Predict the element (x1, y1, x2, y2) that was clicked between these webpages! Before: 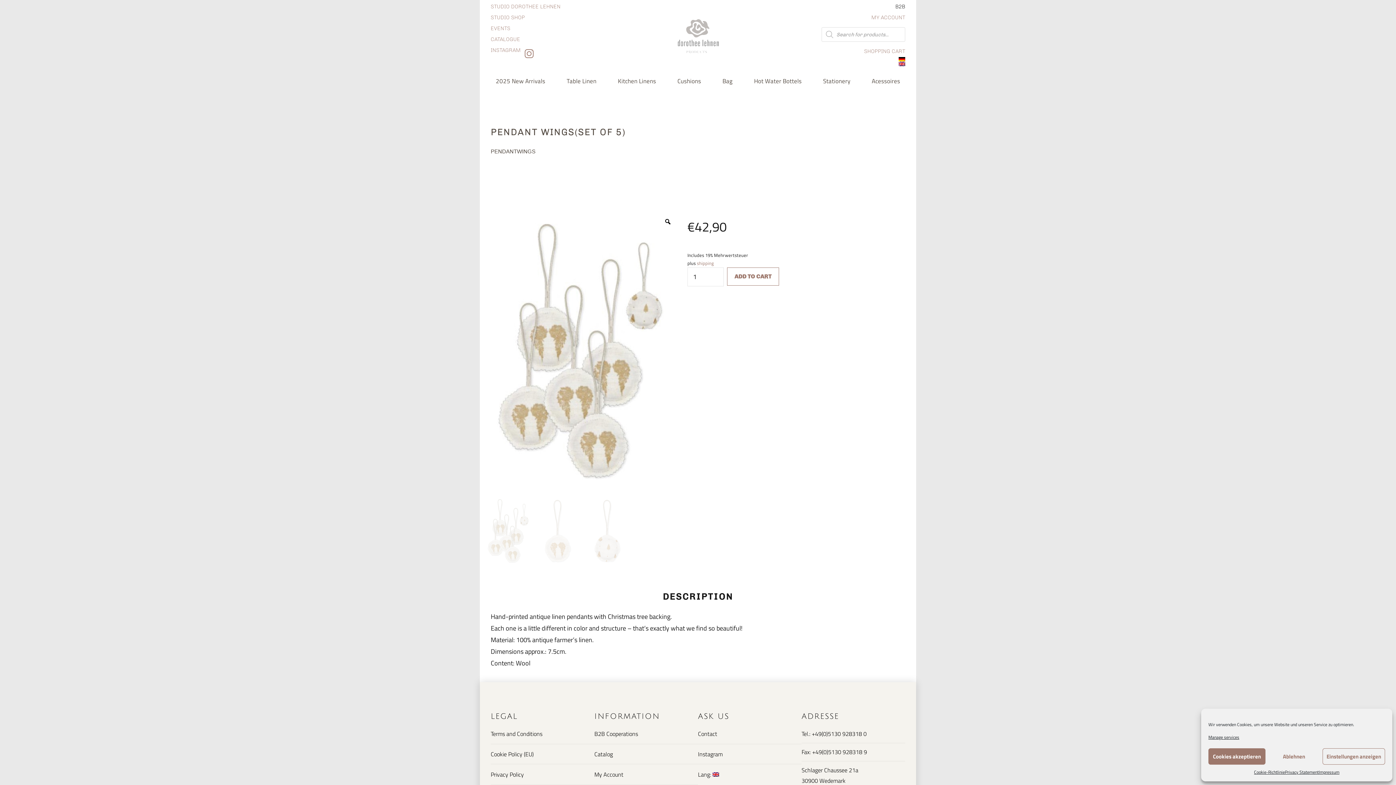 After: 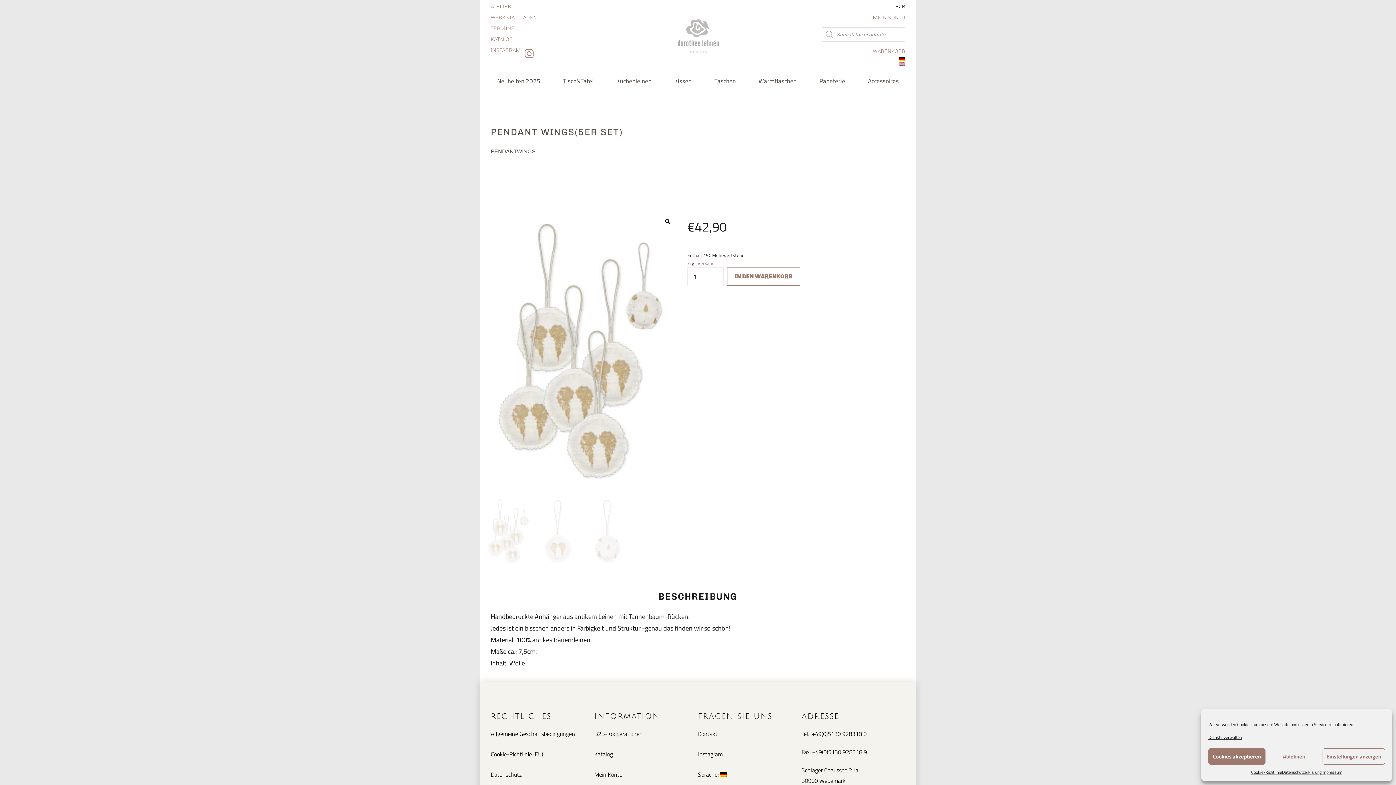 Action: bbox: (821, 56, 905, 61)